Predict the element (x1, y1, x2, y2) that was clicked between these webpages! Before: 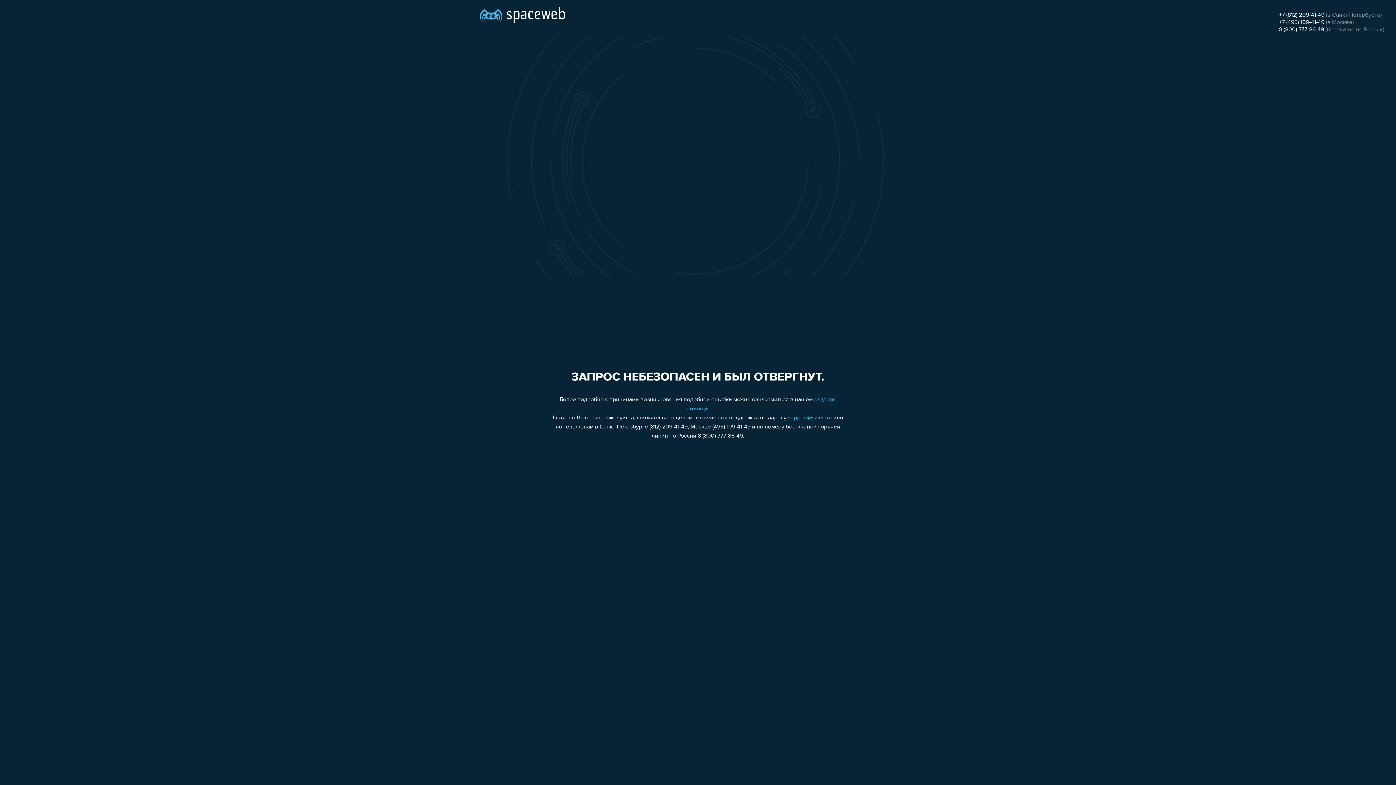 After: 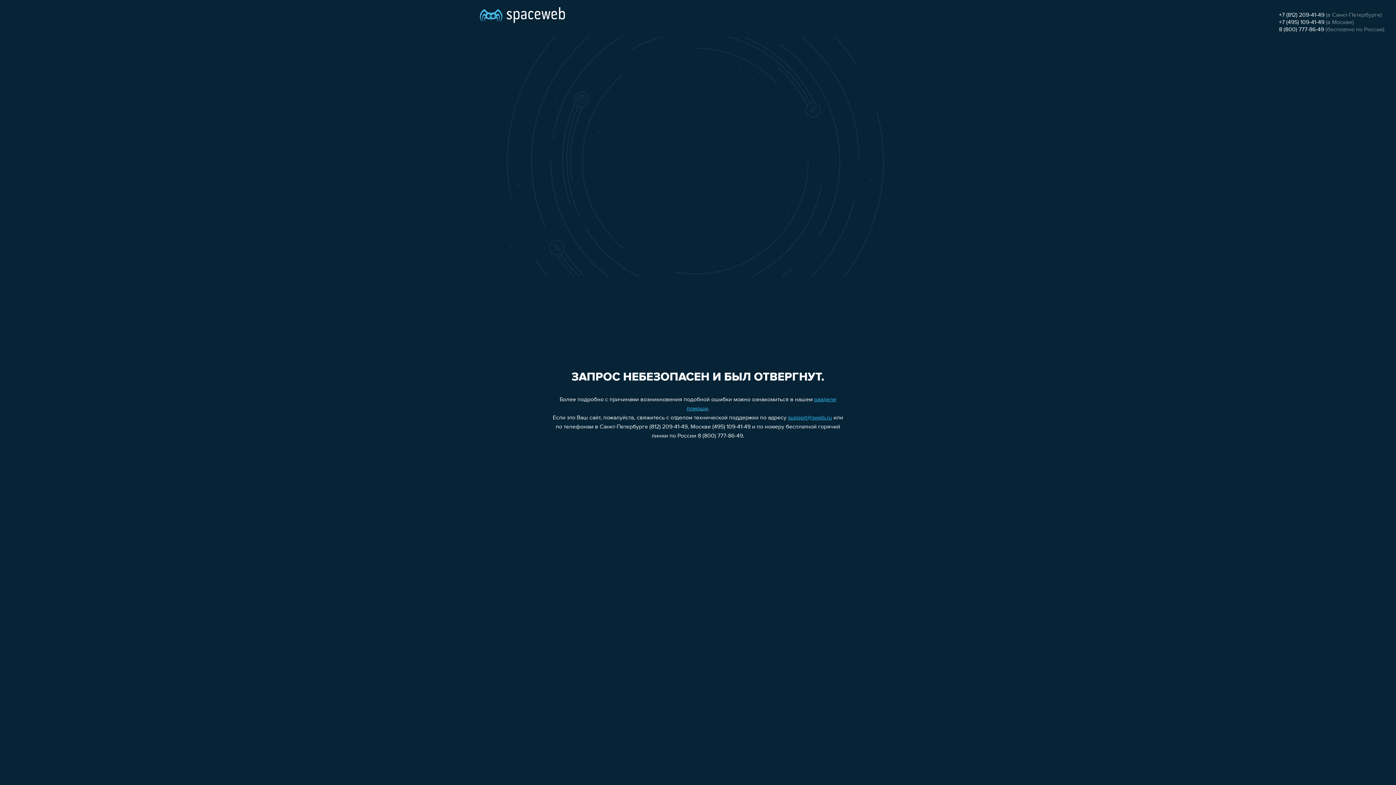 Action: bbox: (1279, 12, 1324, 18) label: +7 (812) 209-41-49